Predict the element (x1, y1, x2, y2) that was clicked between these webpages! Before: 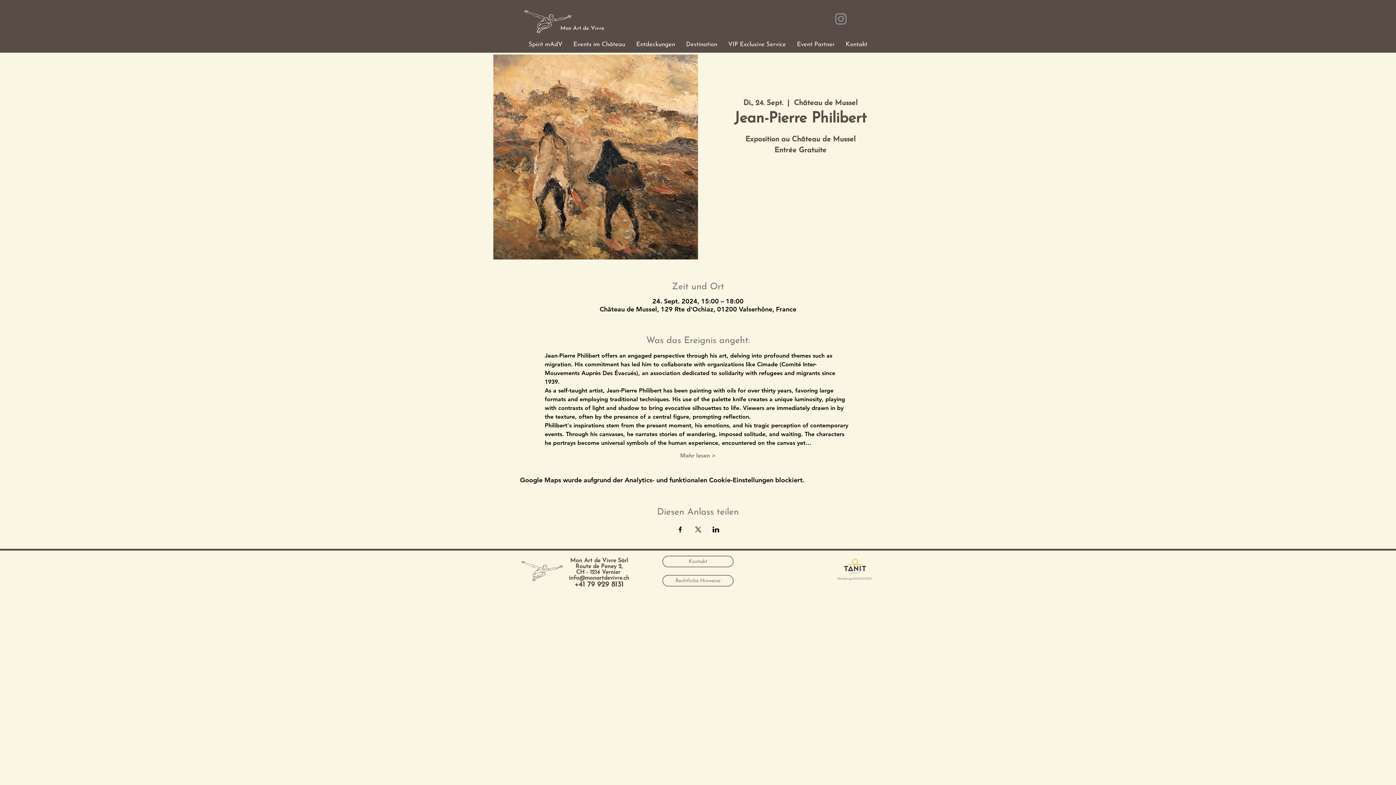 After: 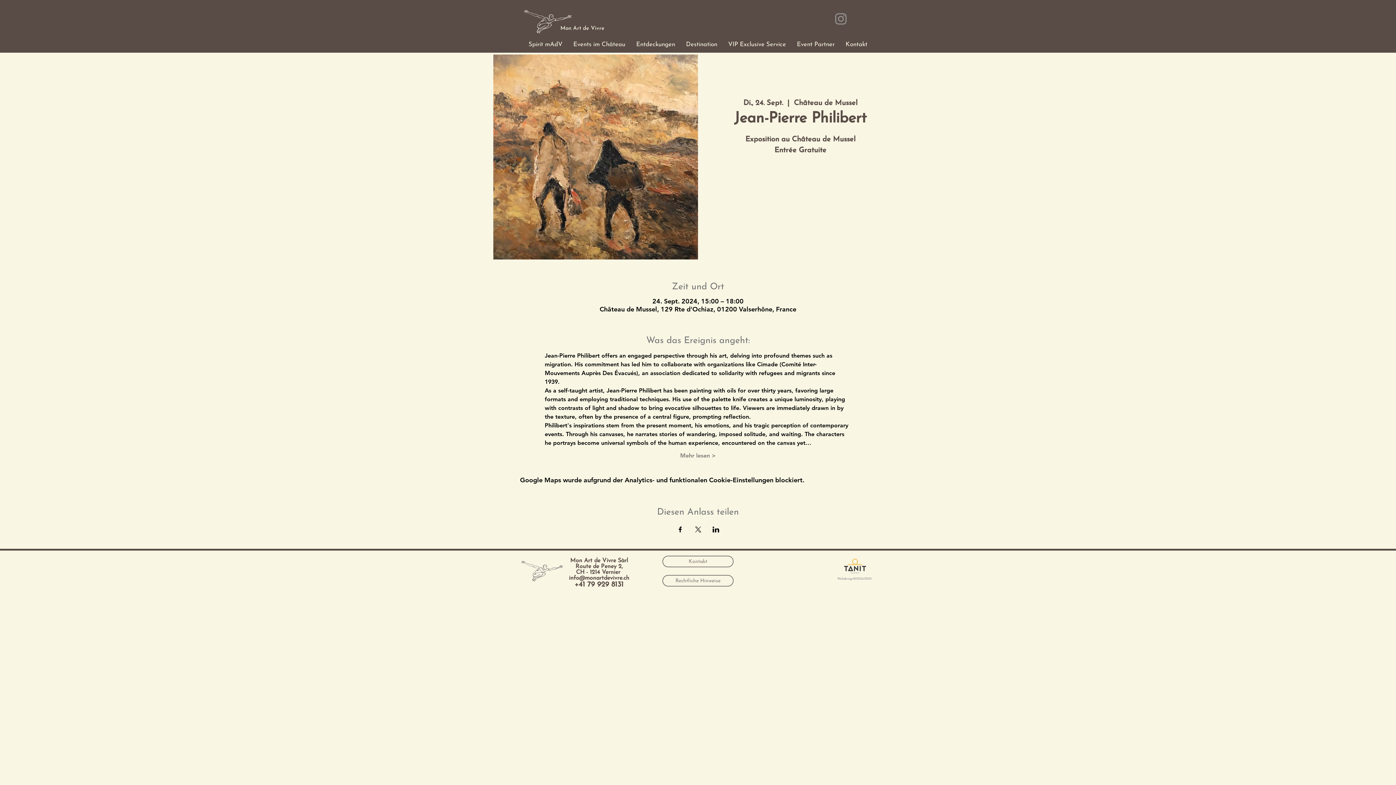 Action: label: VIP Exclusive Service bbox: (722, 37, 791, 52)